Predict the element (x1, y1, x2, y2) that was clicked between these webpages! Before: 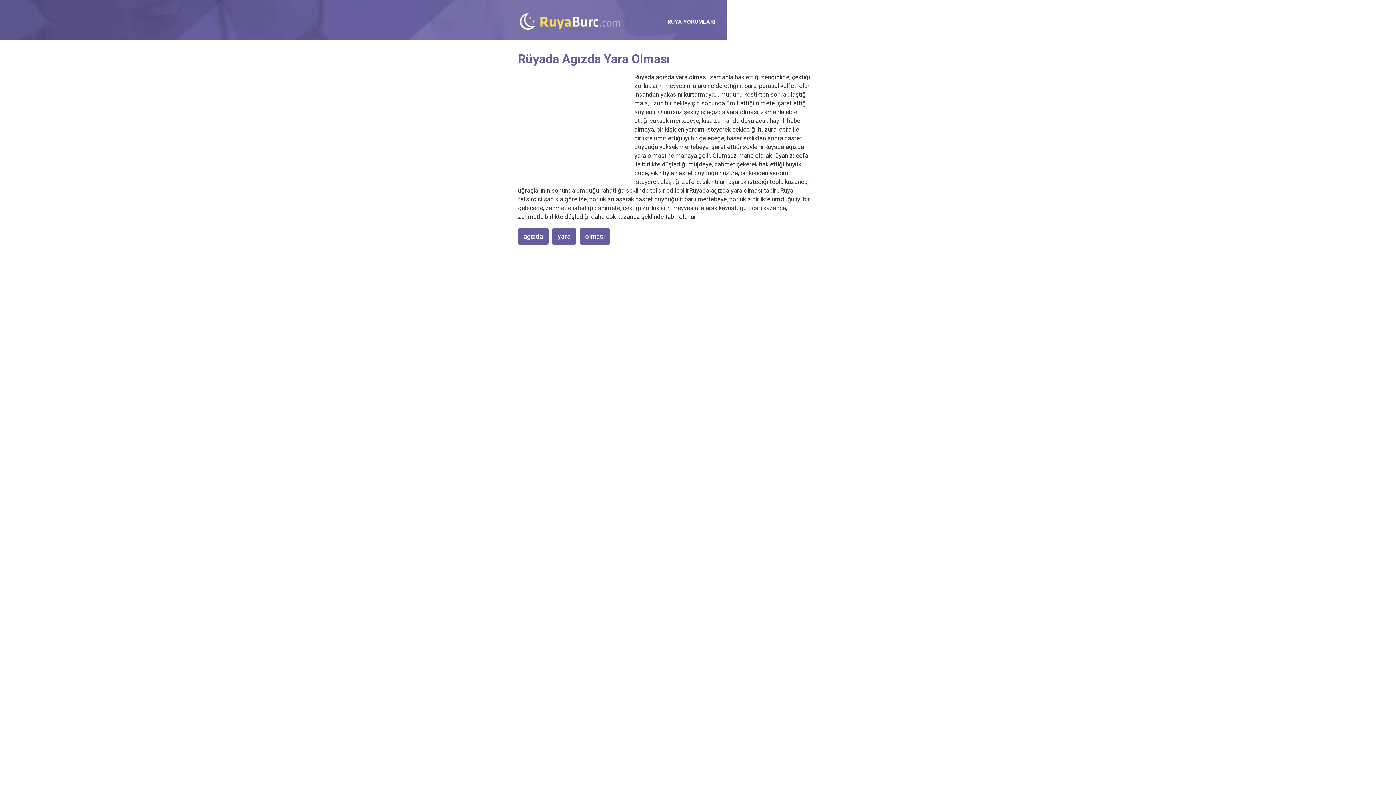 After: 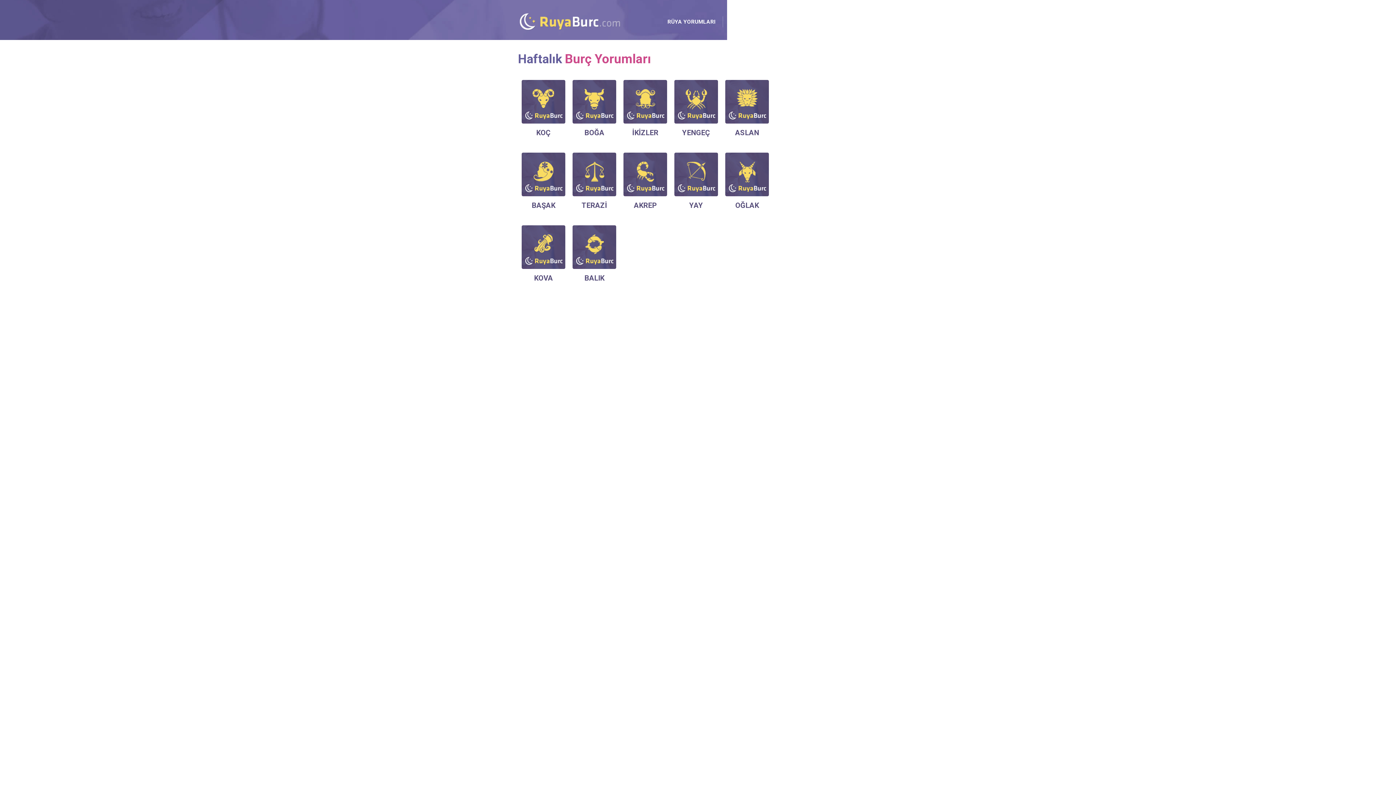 Action: label: HAFTALIK BURÇ YORUMLARI bbox: (730, 18, 806, 25)